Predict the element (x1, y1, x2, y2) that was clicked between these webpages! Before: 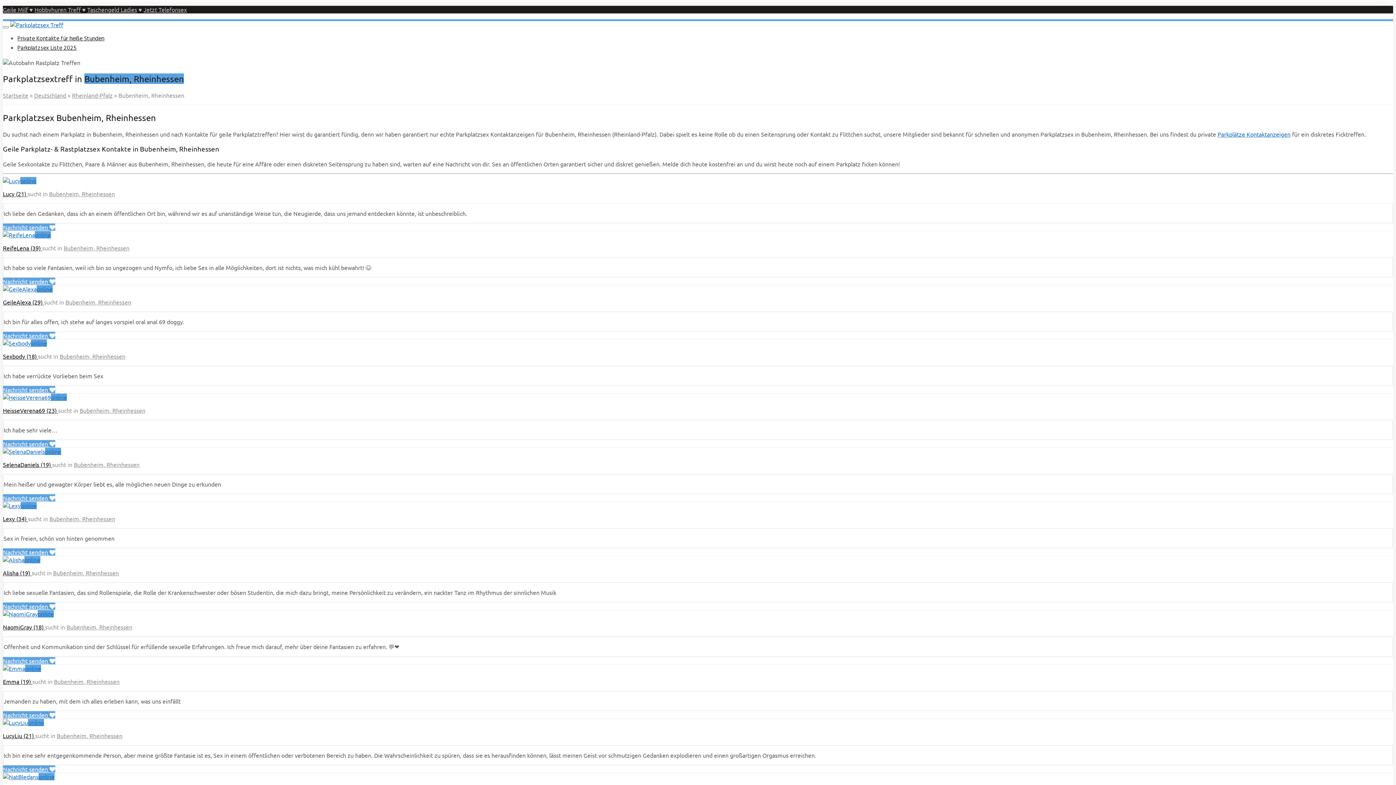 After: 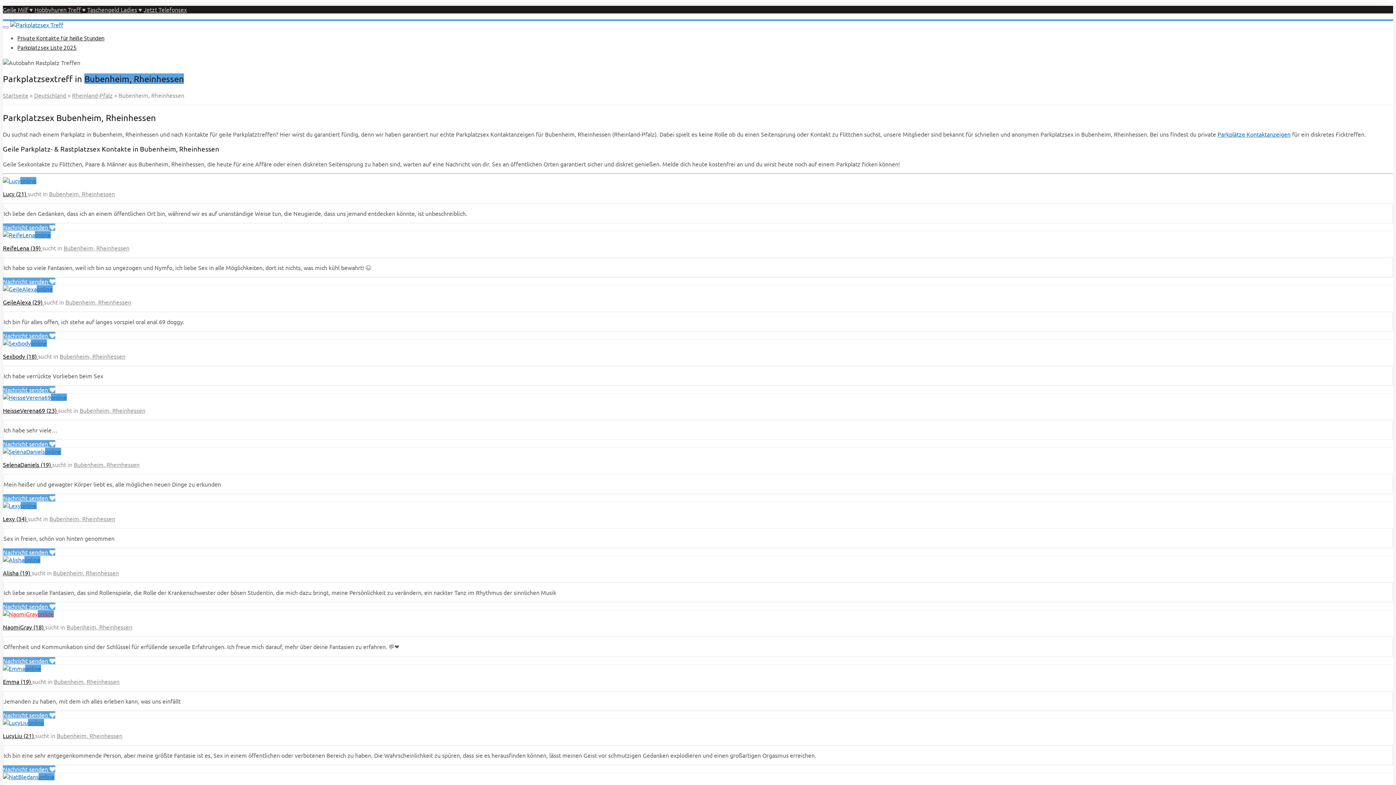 Action: bbox: (2, 610, 53, 617) label: online